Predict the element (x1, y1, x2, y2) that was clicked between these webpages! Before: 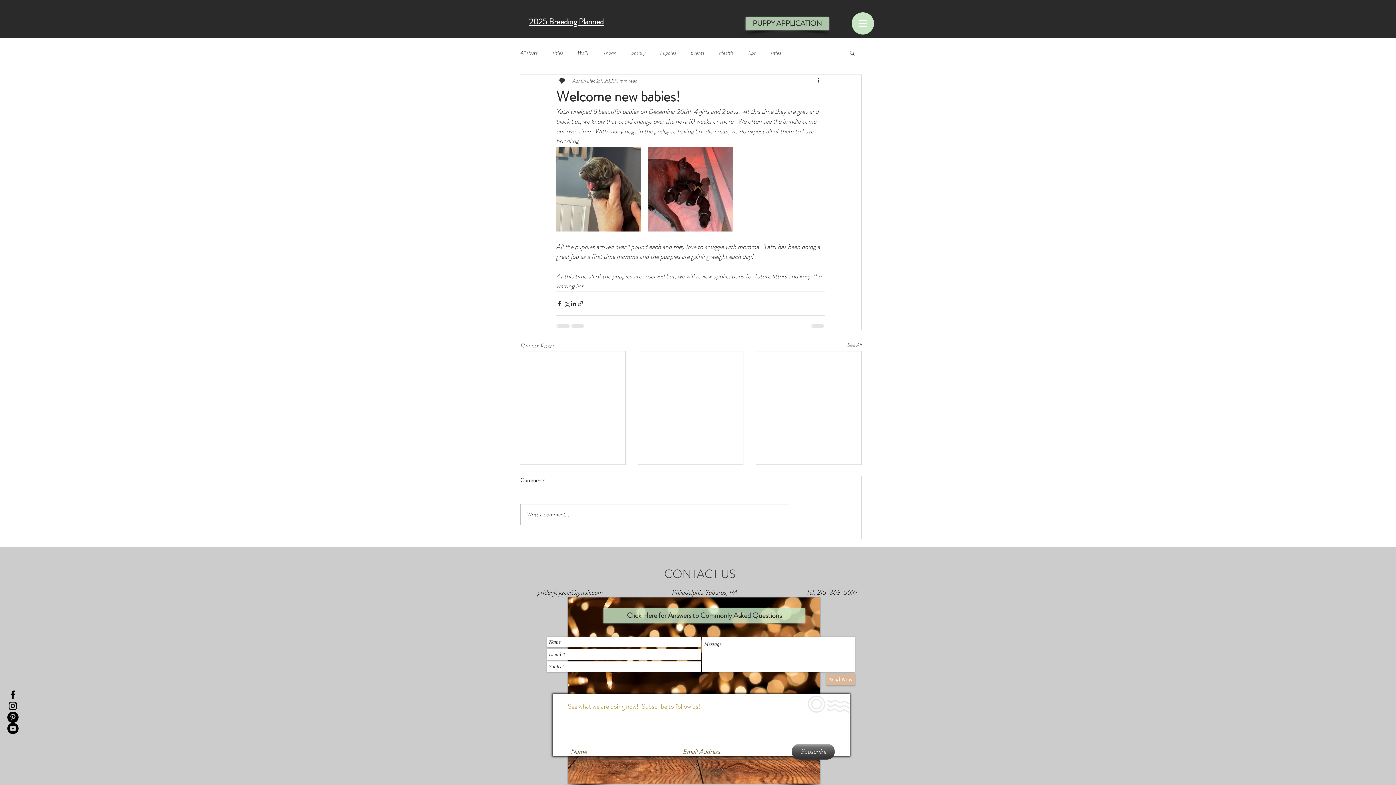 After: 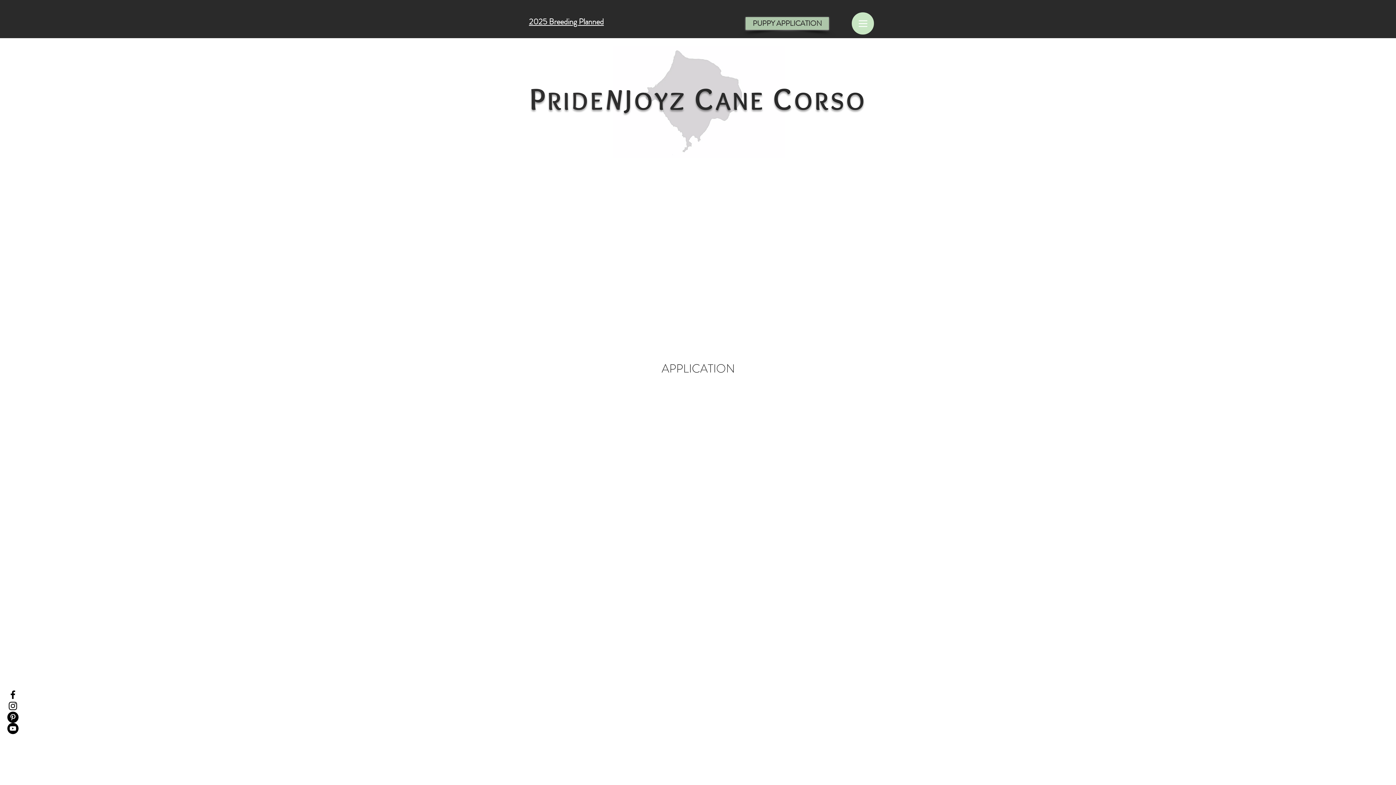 Action: bbox: (745, 17, 829, 29) label: PUPPY APPLICATION